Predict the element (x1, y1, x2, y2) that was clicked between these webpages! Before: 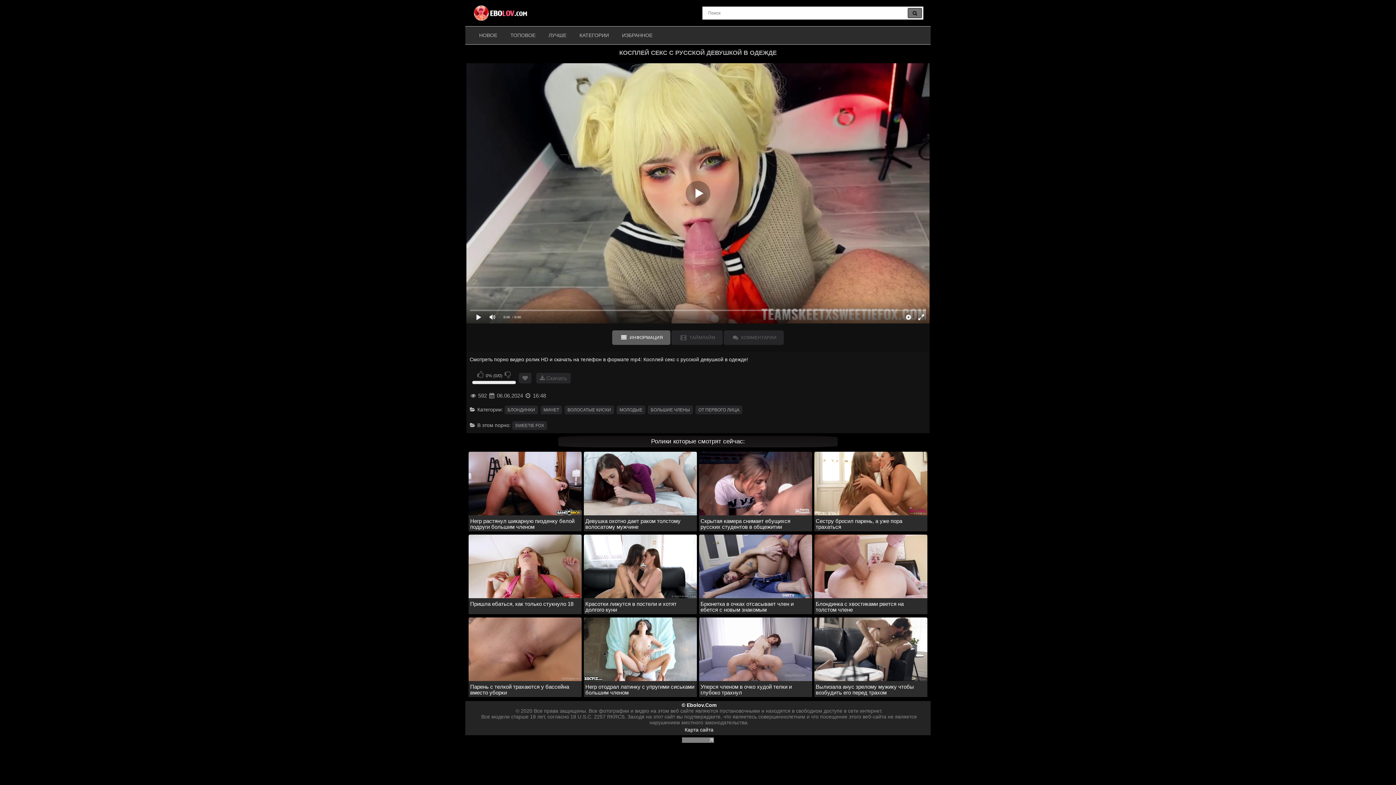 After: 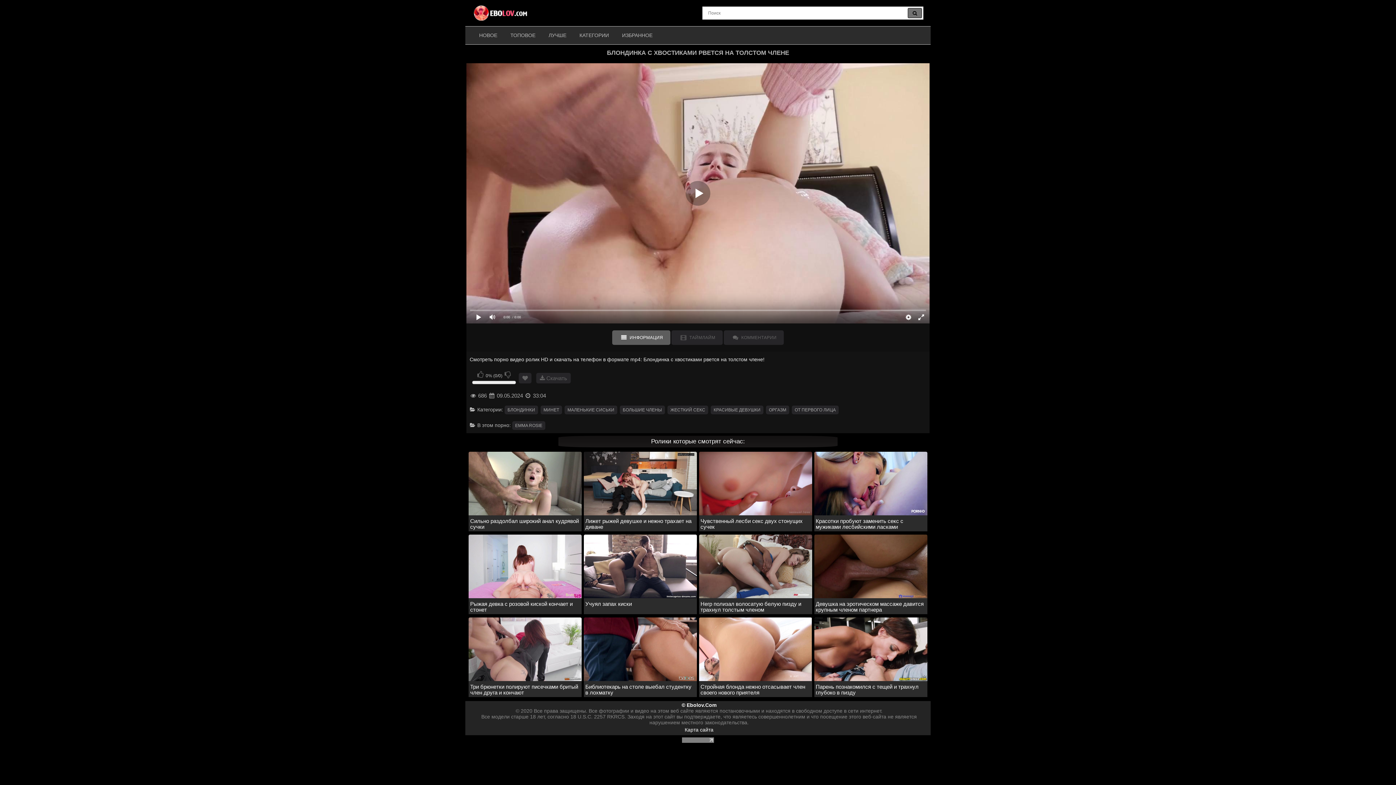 Action: label: Блондинка с хвостиками рвется на толстом члене bbox: (814, 534, 927, 614)